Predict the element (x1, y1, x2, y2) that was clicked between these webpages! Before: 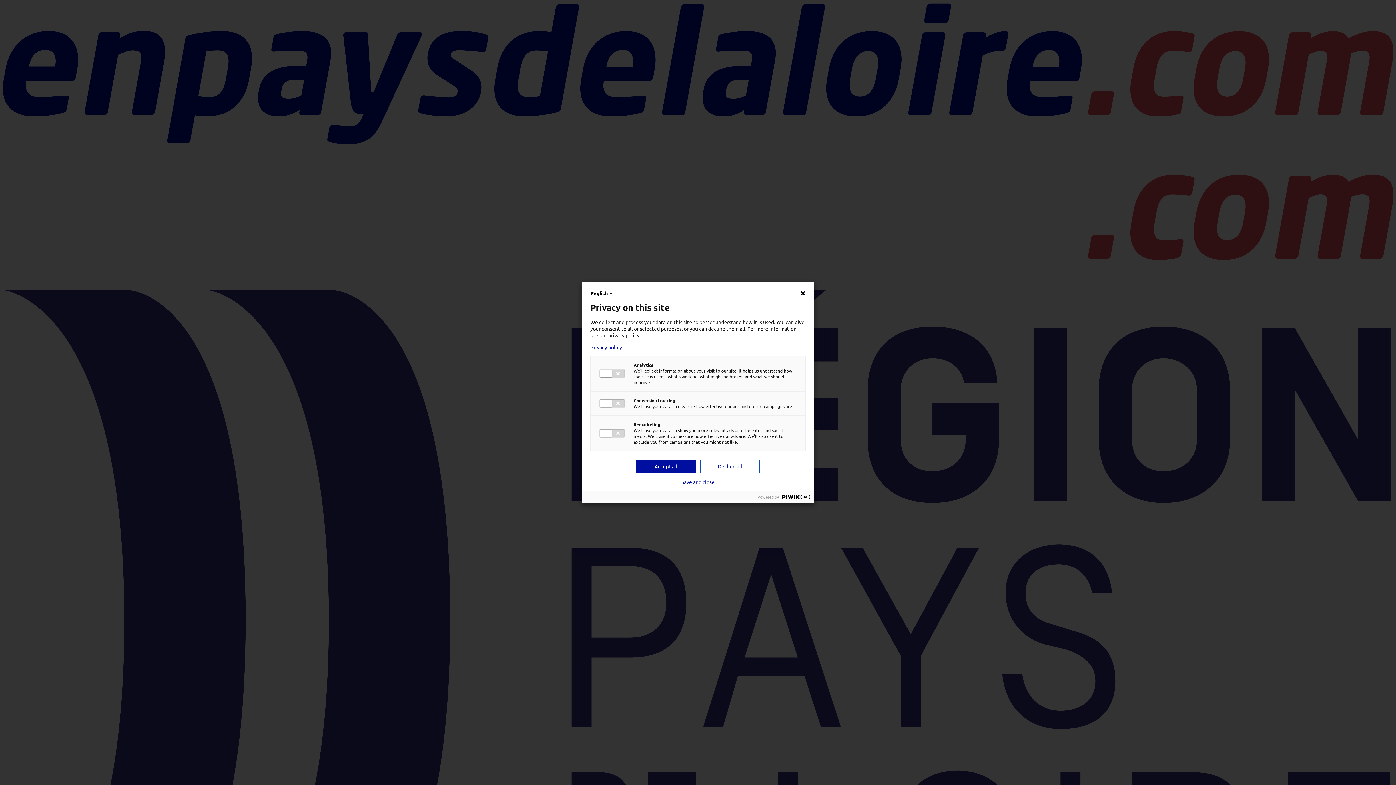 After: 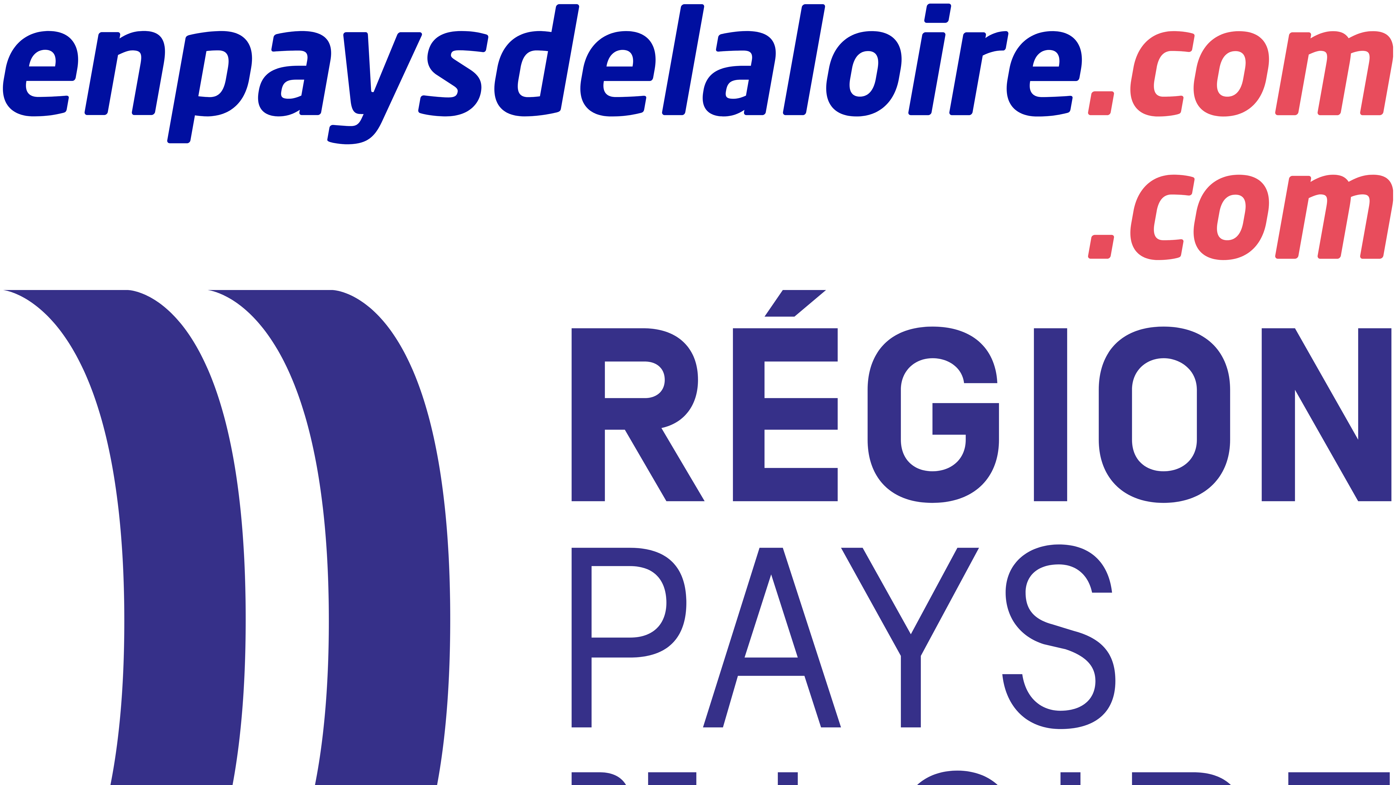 Action: label: Save and close bbox: (681, 479, 714, 485)